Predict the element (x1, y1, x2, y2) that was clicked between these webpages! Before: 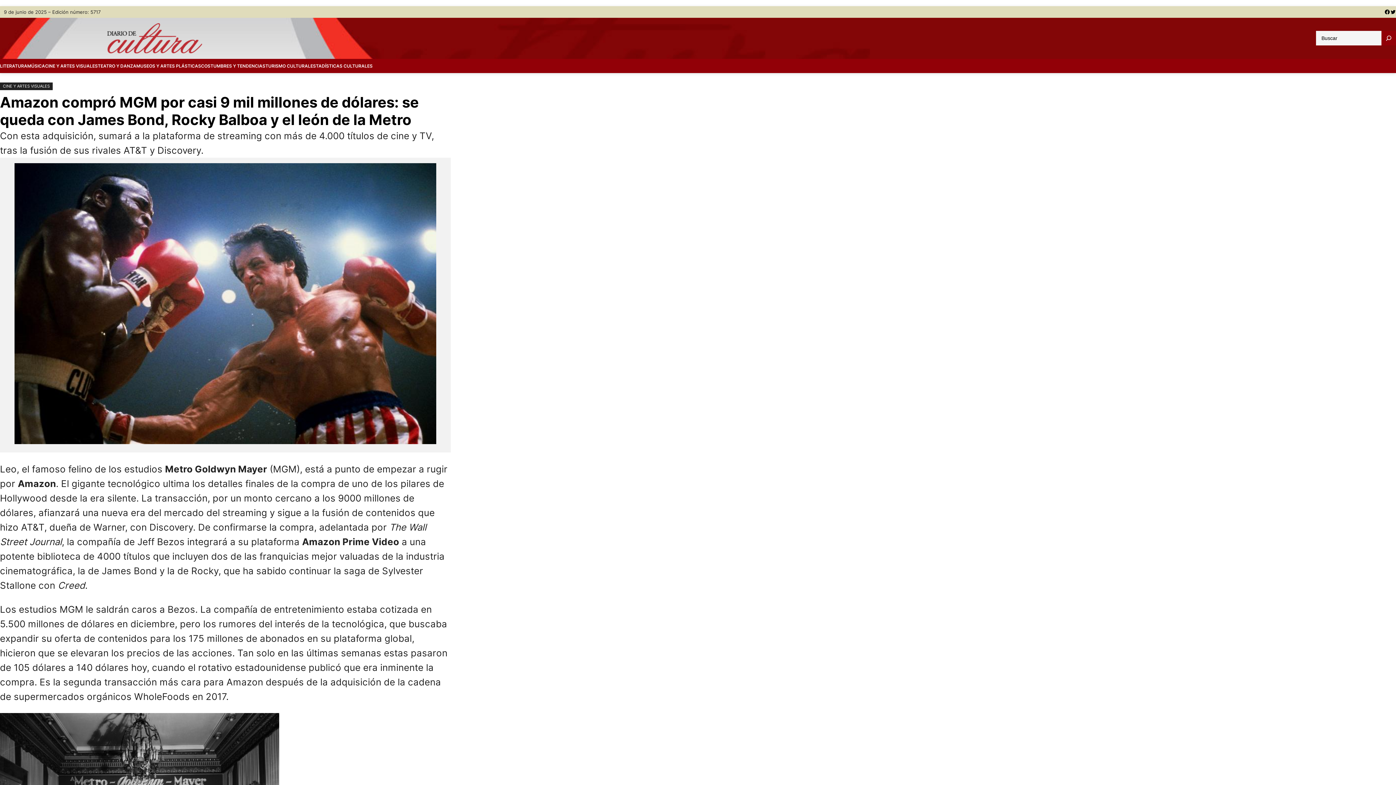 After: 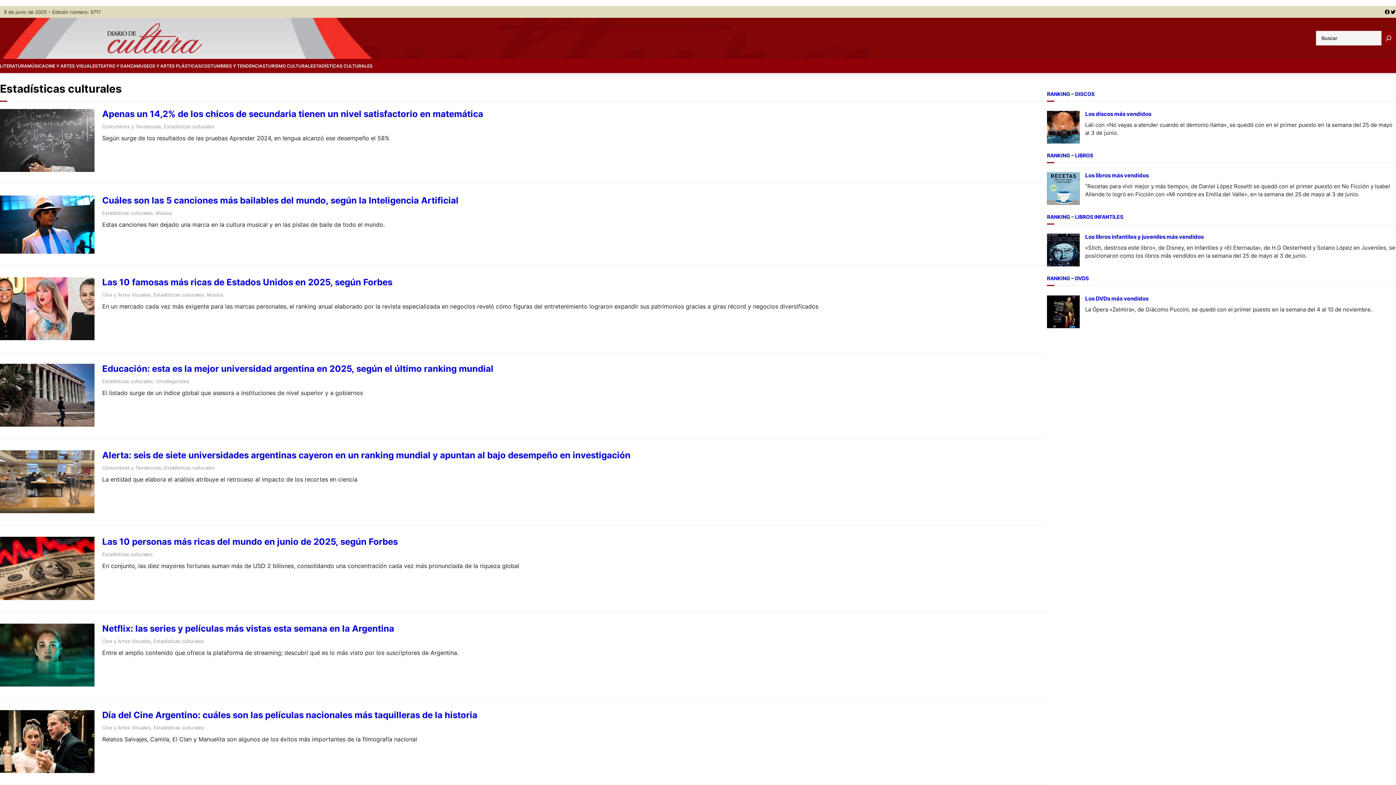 Action: bbox: (310, 58, 372, 72) label: ESTADÍSTICAS CULTURALES